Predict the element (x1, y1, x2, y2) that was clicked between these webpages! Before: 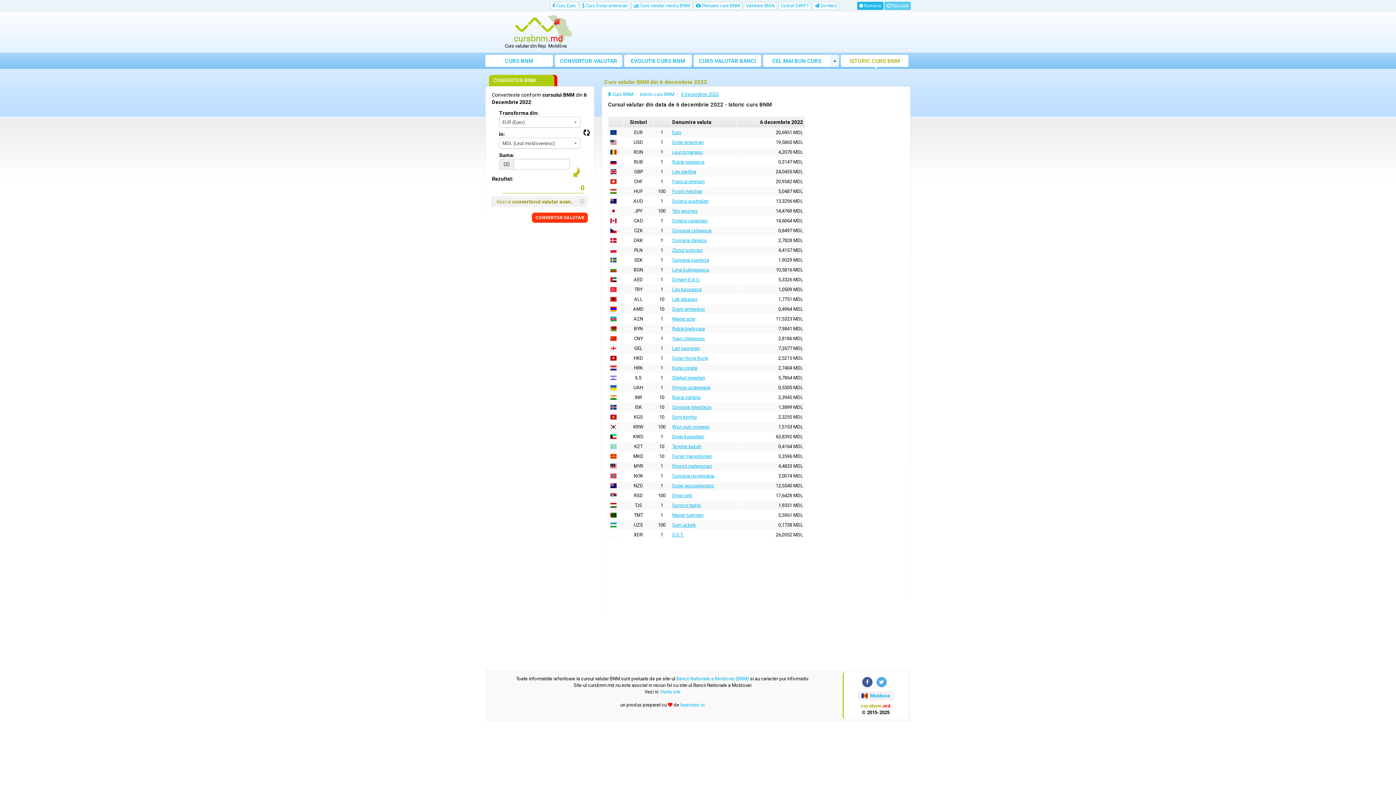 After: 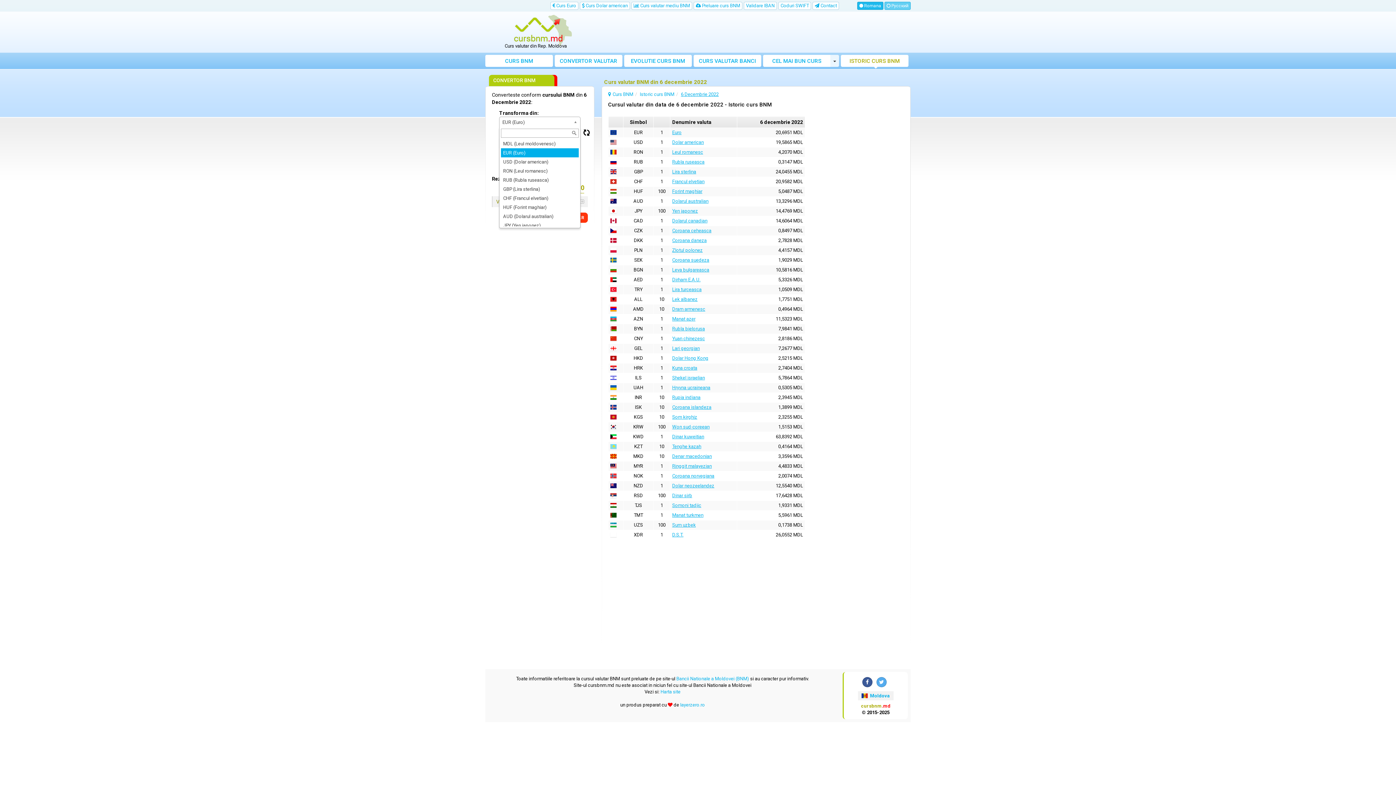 Action: bbox: (499, 116, 580, 127) label: EUR (Euro)